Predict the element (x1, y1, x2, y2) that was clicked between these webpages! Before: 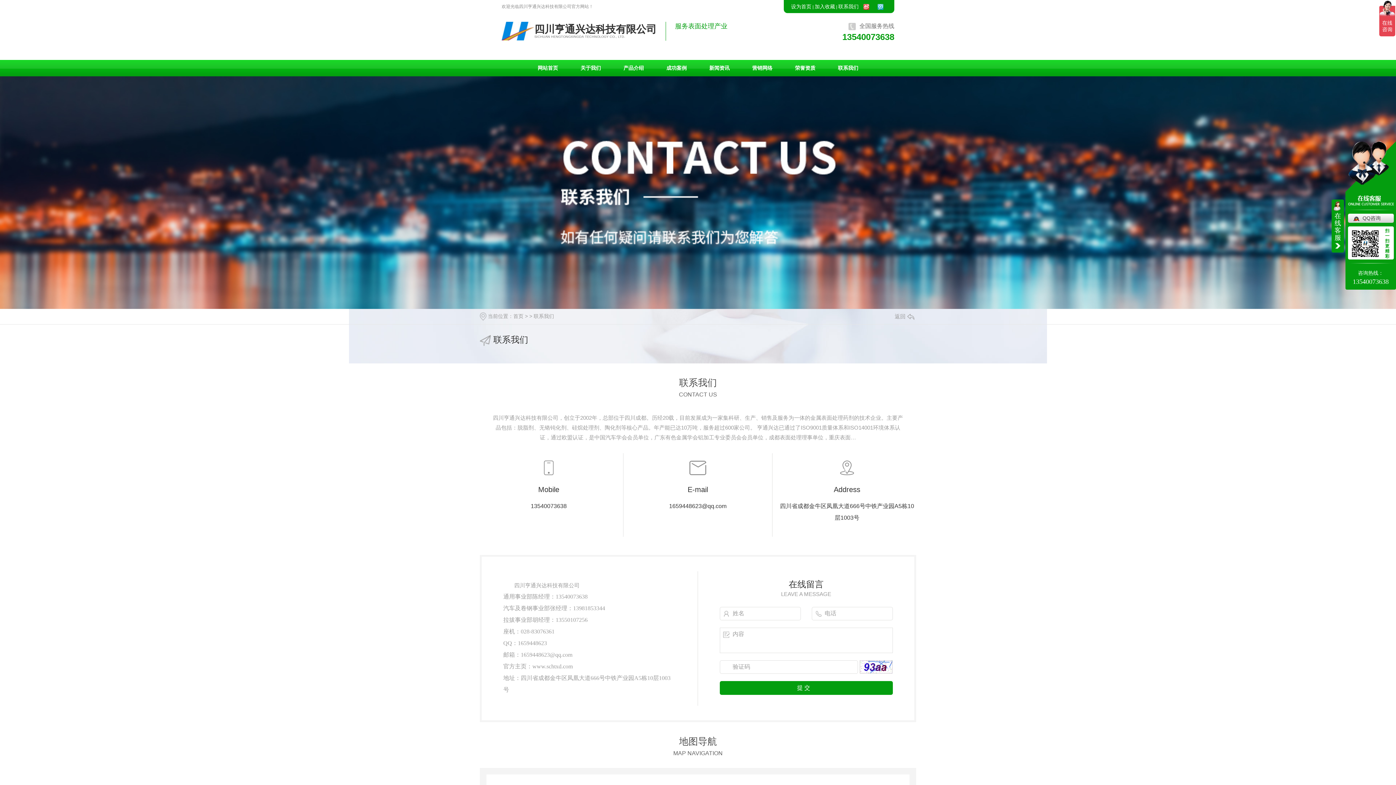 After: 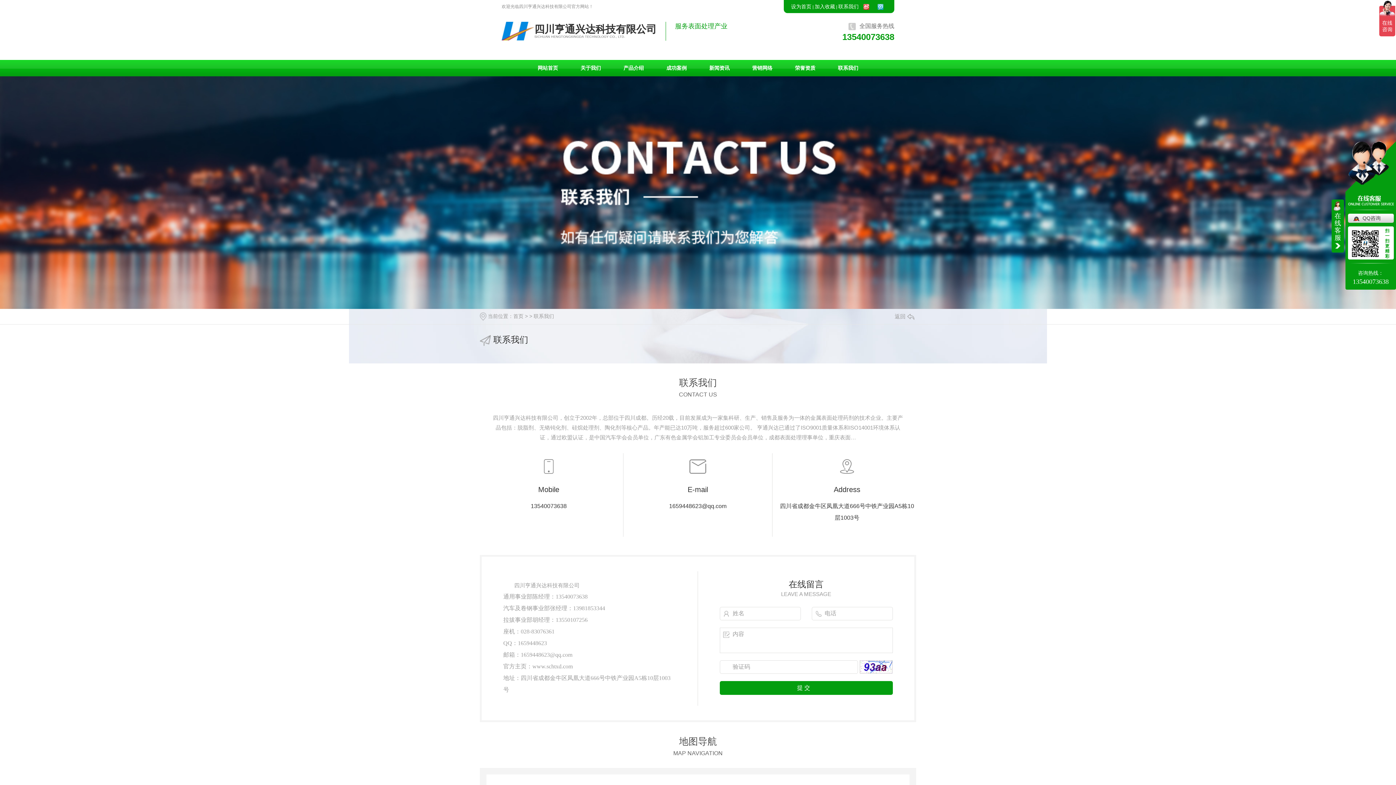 Action: label: 加入收藏 bbox: (814, 3, 835, 9)